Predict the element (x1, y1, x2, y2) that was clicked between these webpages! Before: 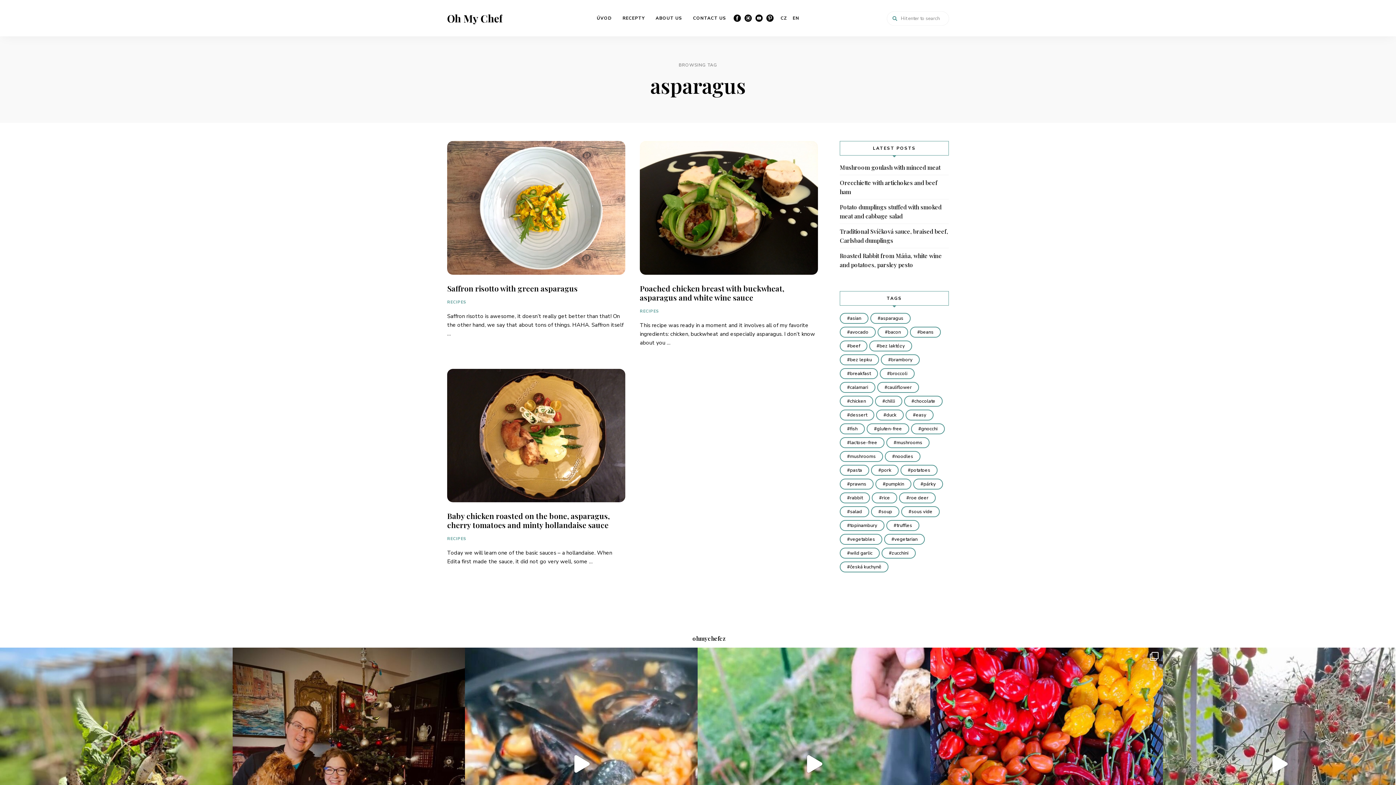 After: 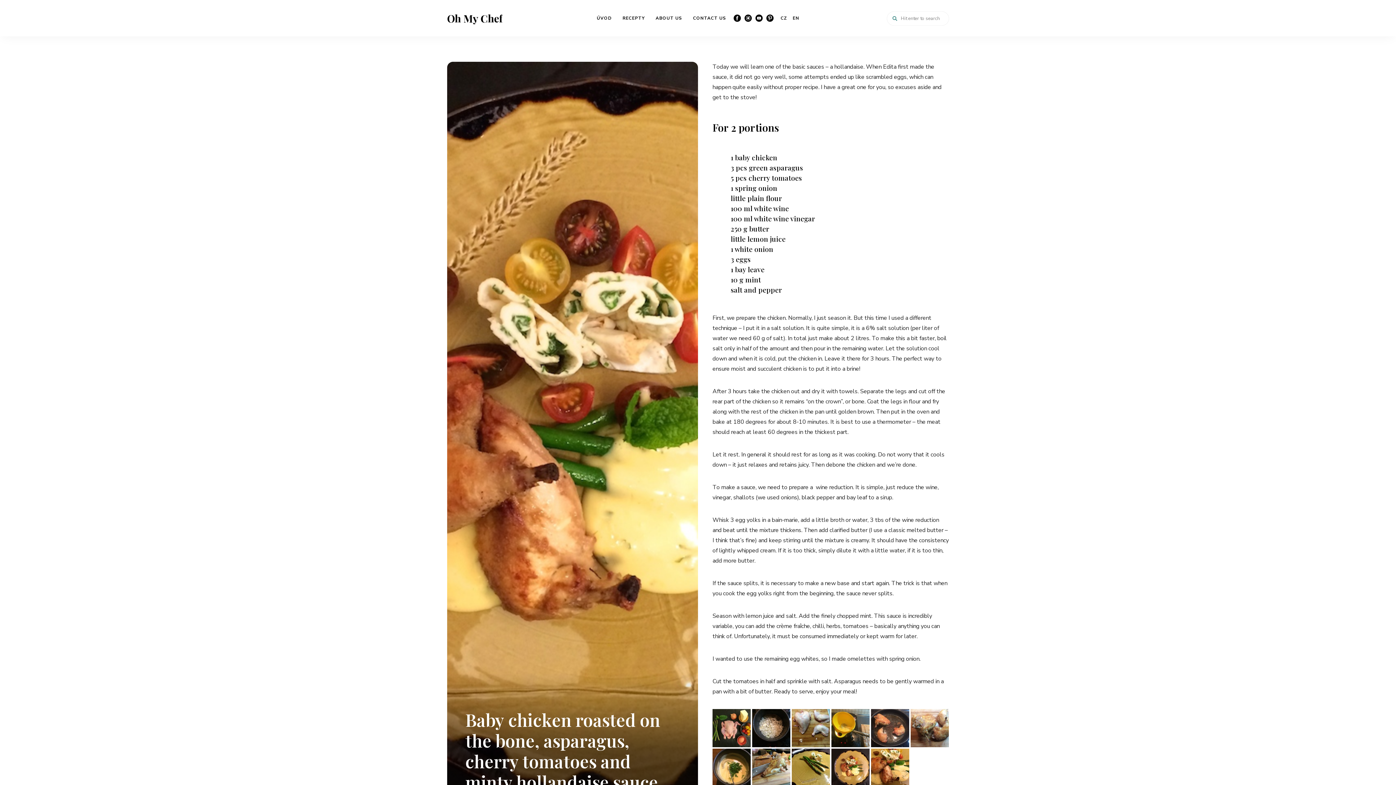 Action: label: Baby chicken roasted on the bone, asparagus, cherry tomatoes and minty hollandaise sauce bbox: (447, 510, 609, 530)